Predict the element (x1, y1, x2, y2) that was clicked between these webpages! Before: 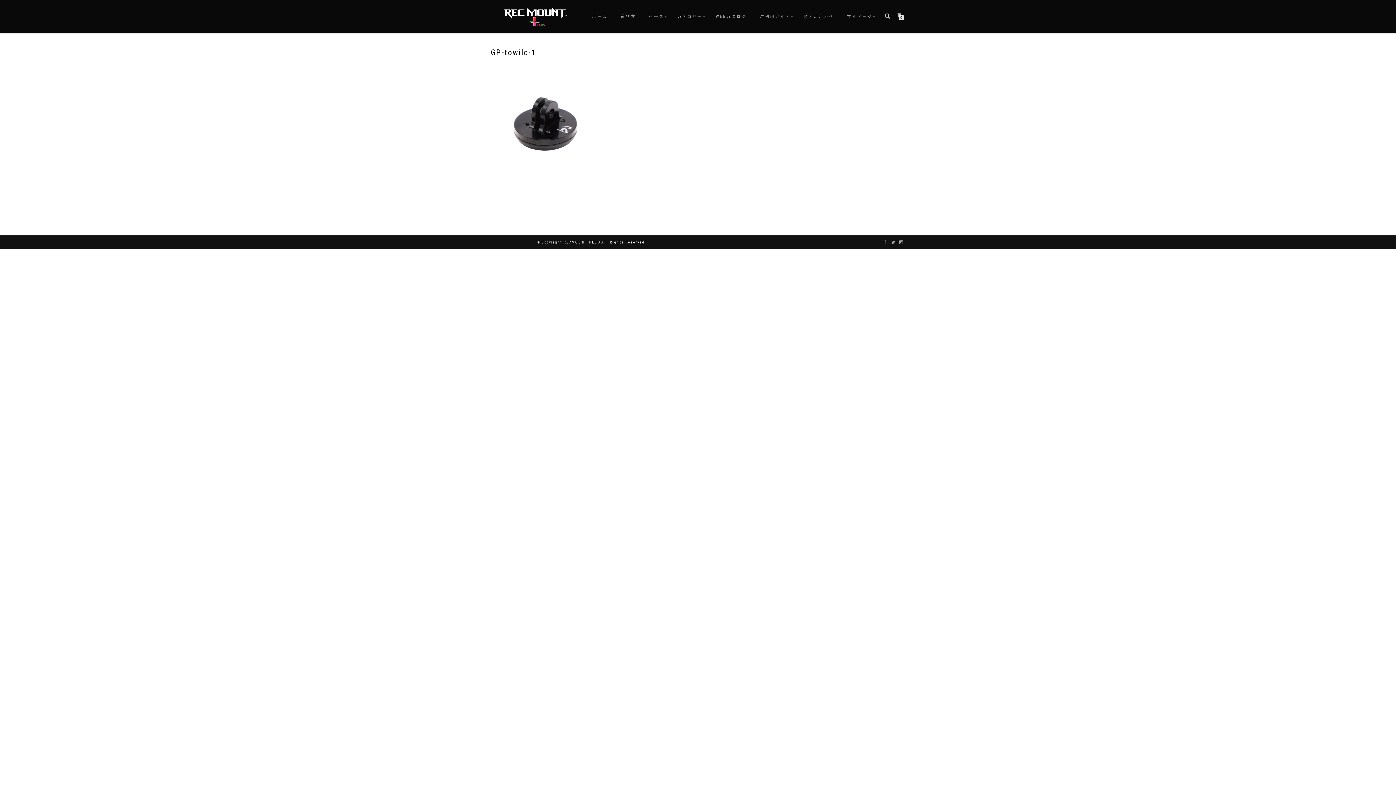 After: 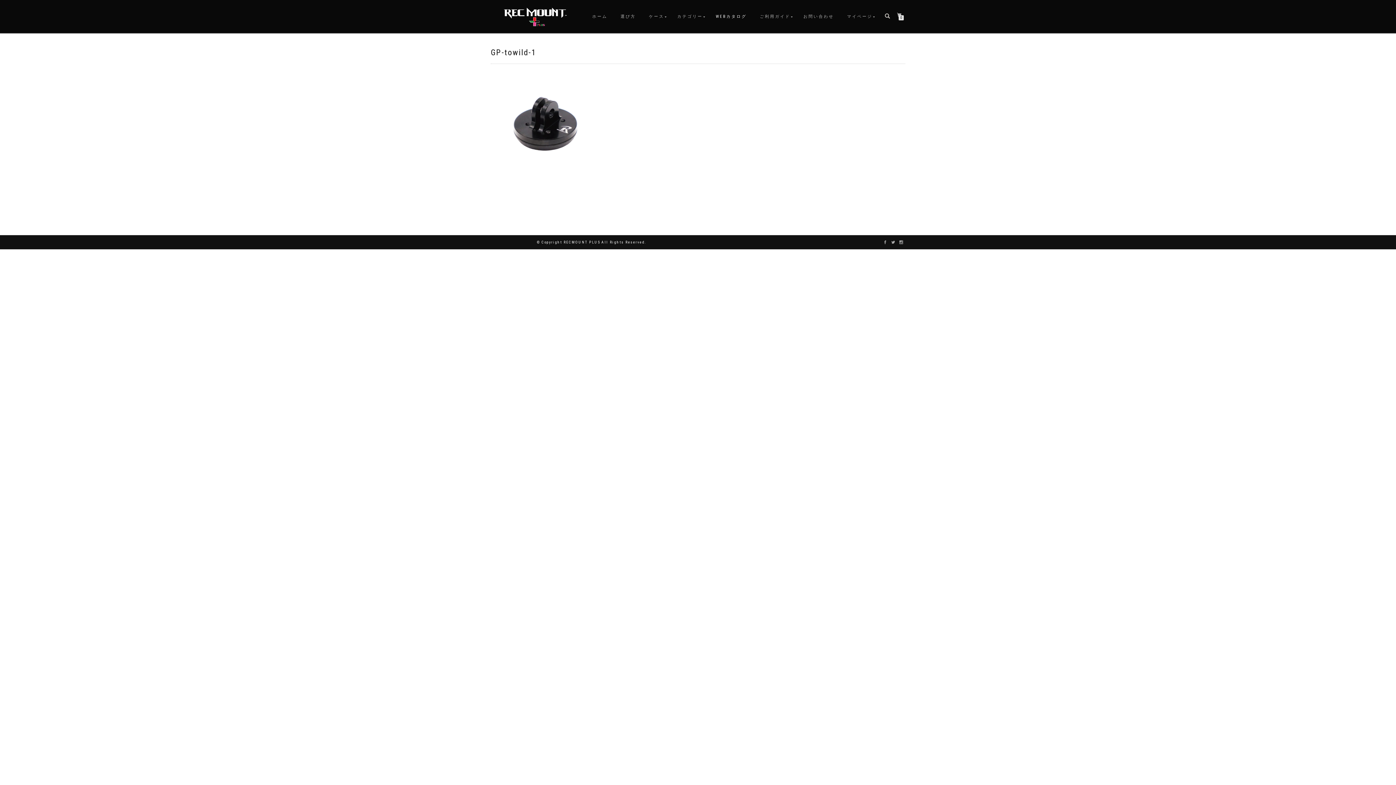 Action: label: WEBカタログ bbox: (710, 12, 752, 21)